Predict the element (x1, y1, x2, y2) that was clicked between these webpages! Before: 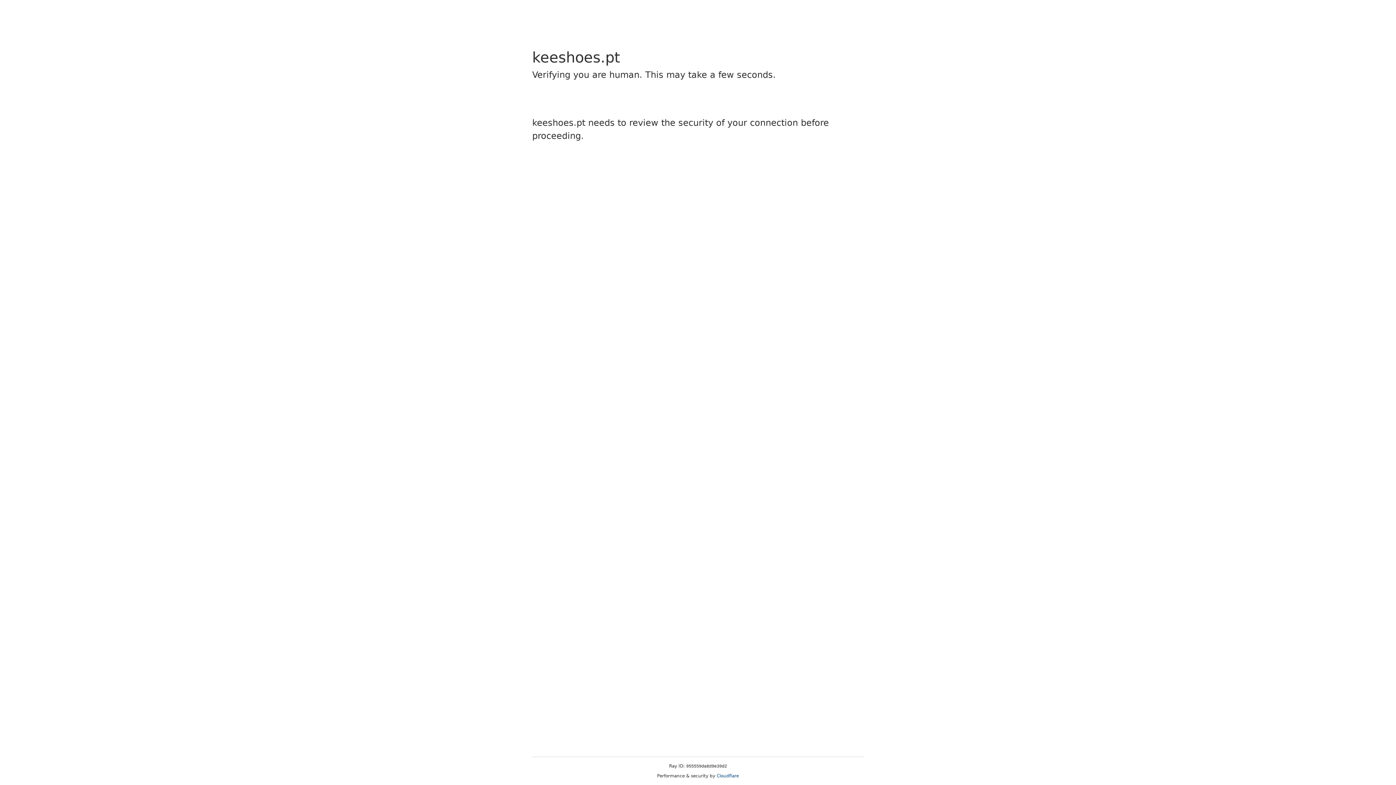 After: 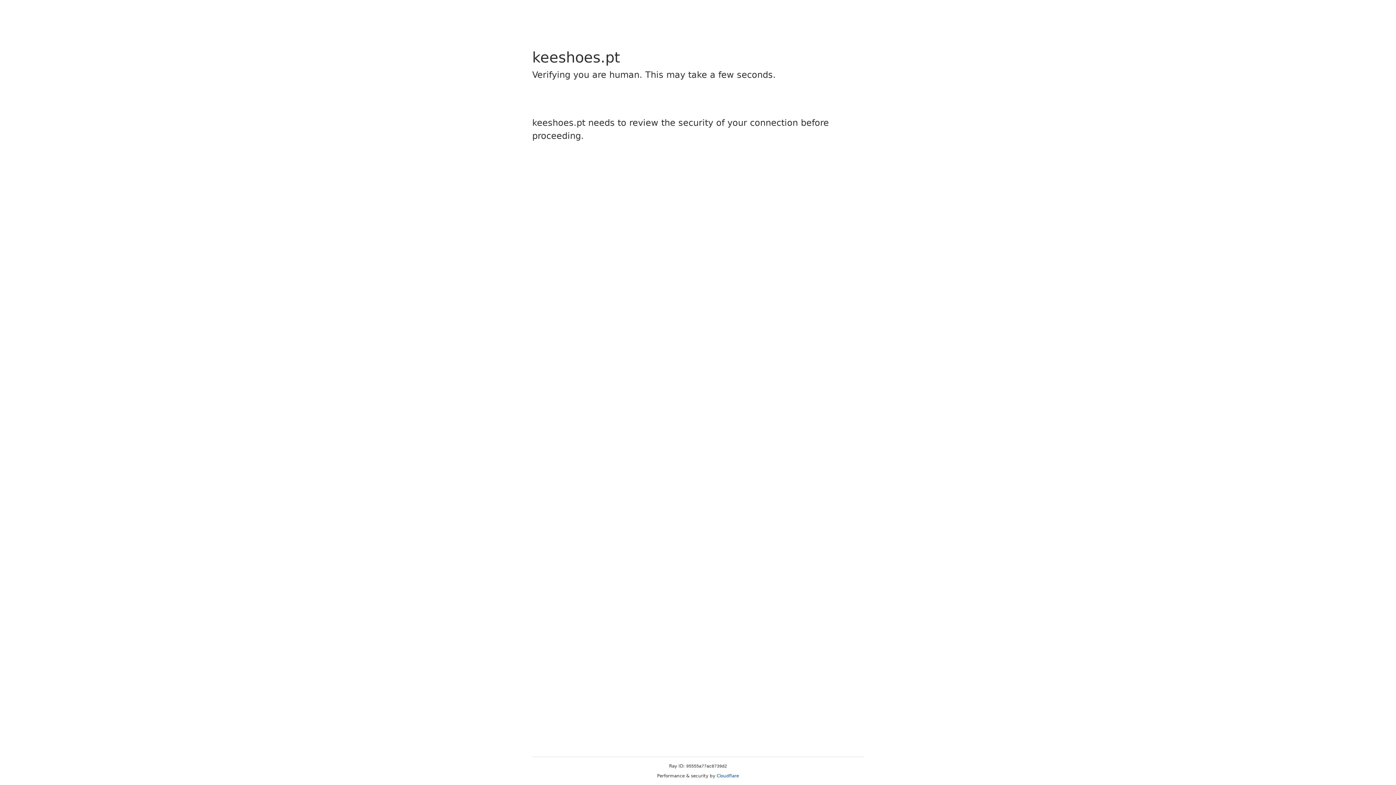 Action: label: Cloudflare bbox: (716, 773, 739, 778)